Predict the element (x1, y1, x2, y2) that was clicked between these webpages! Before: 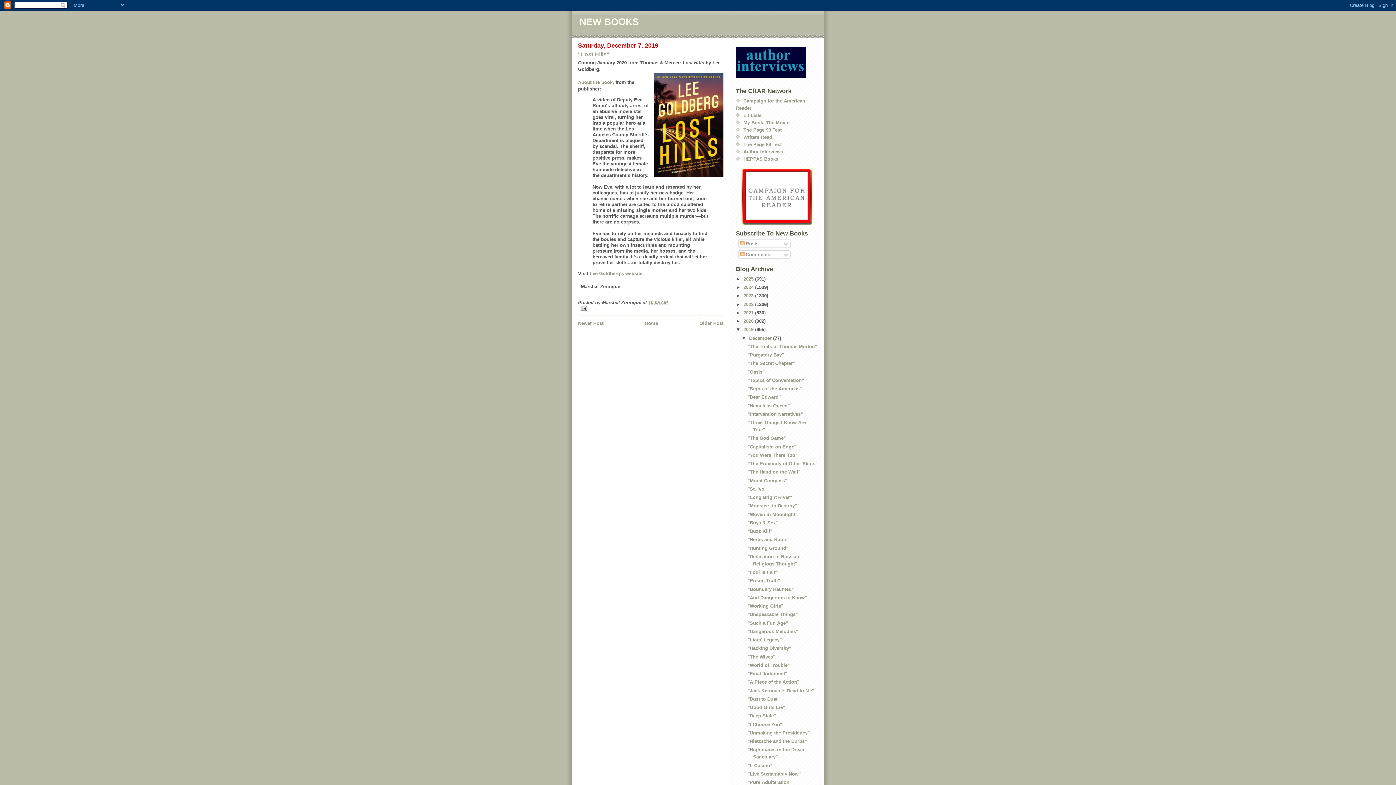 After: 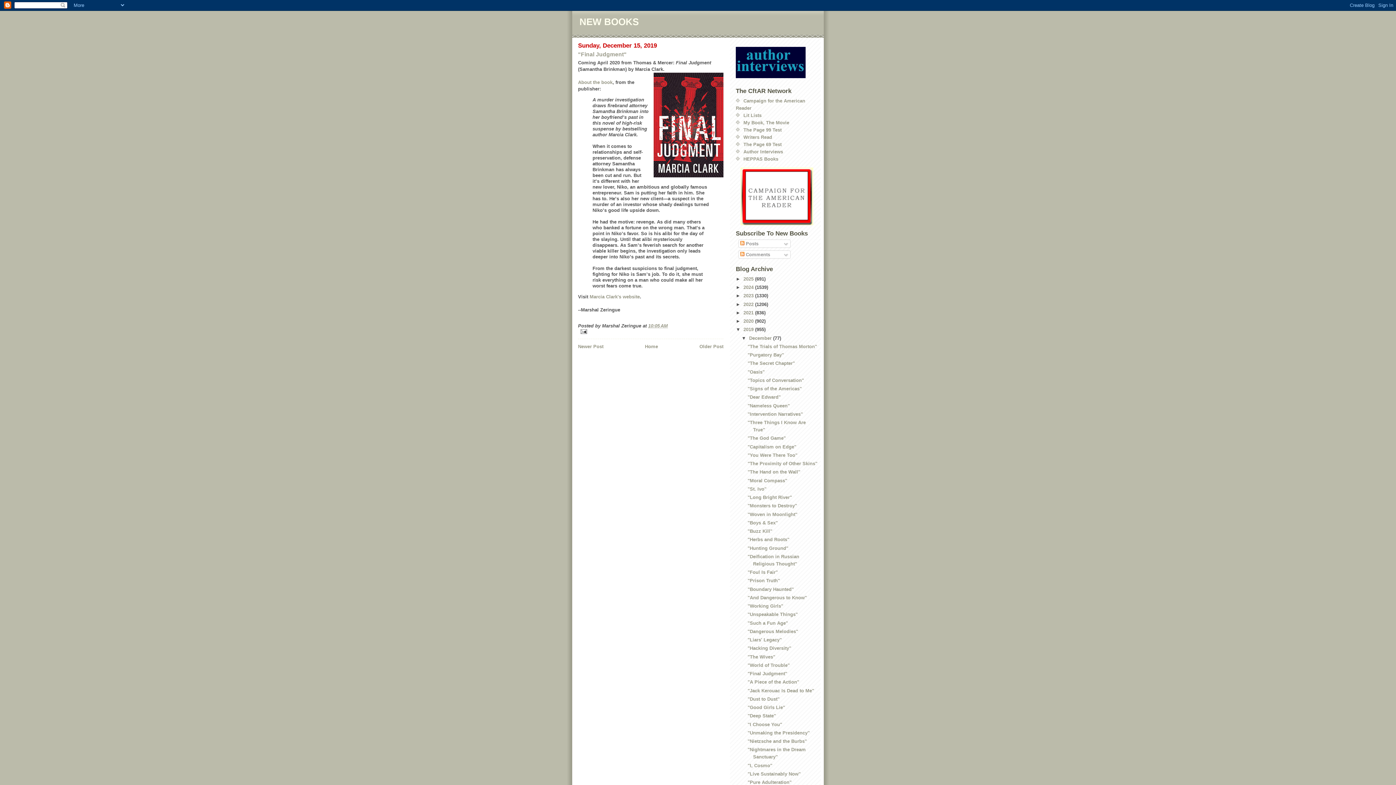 Action: label: "Final Judgment" bbox: (747, 671, 787, 676)